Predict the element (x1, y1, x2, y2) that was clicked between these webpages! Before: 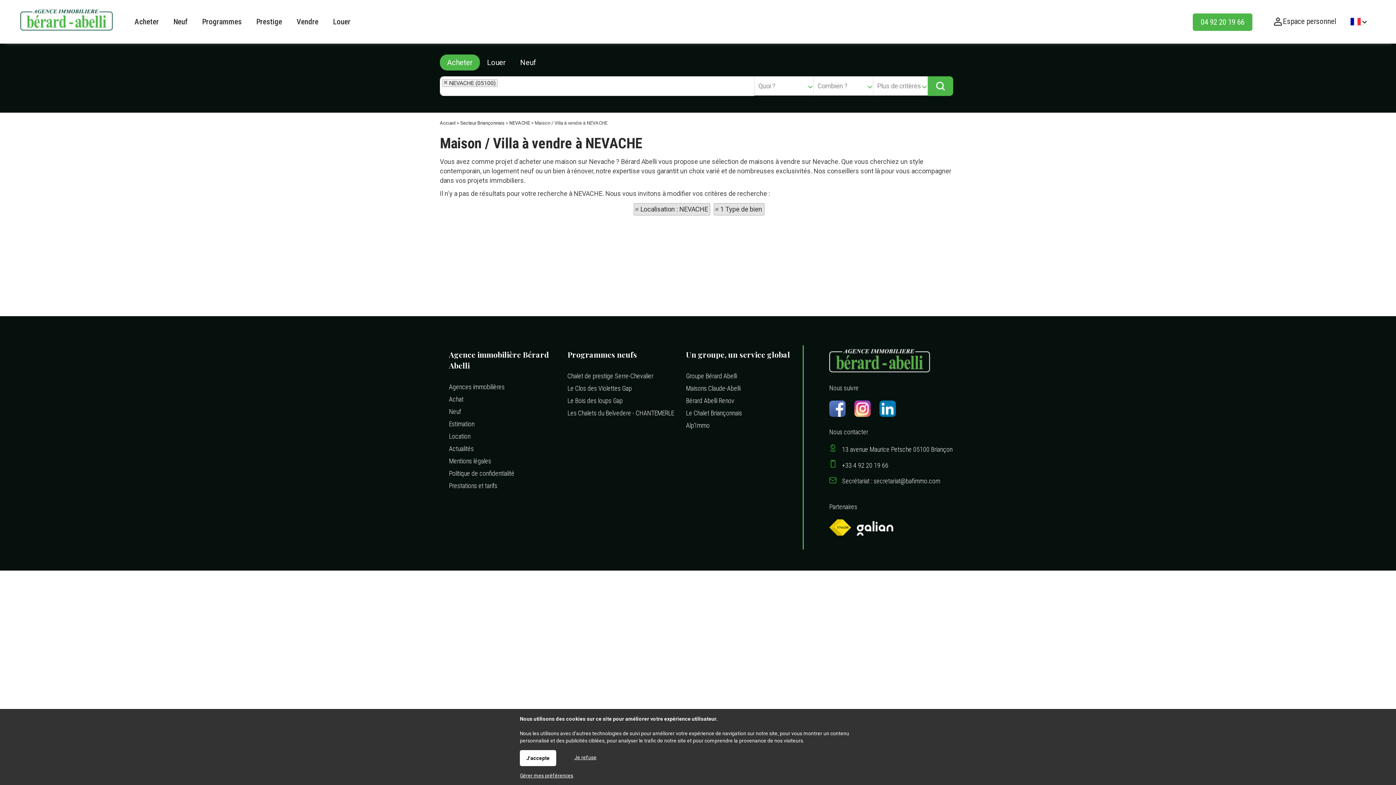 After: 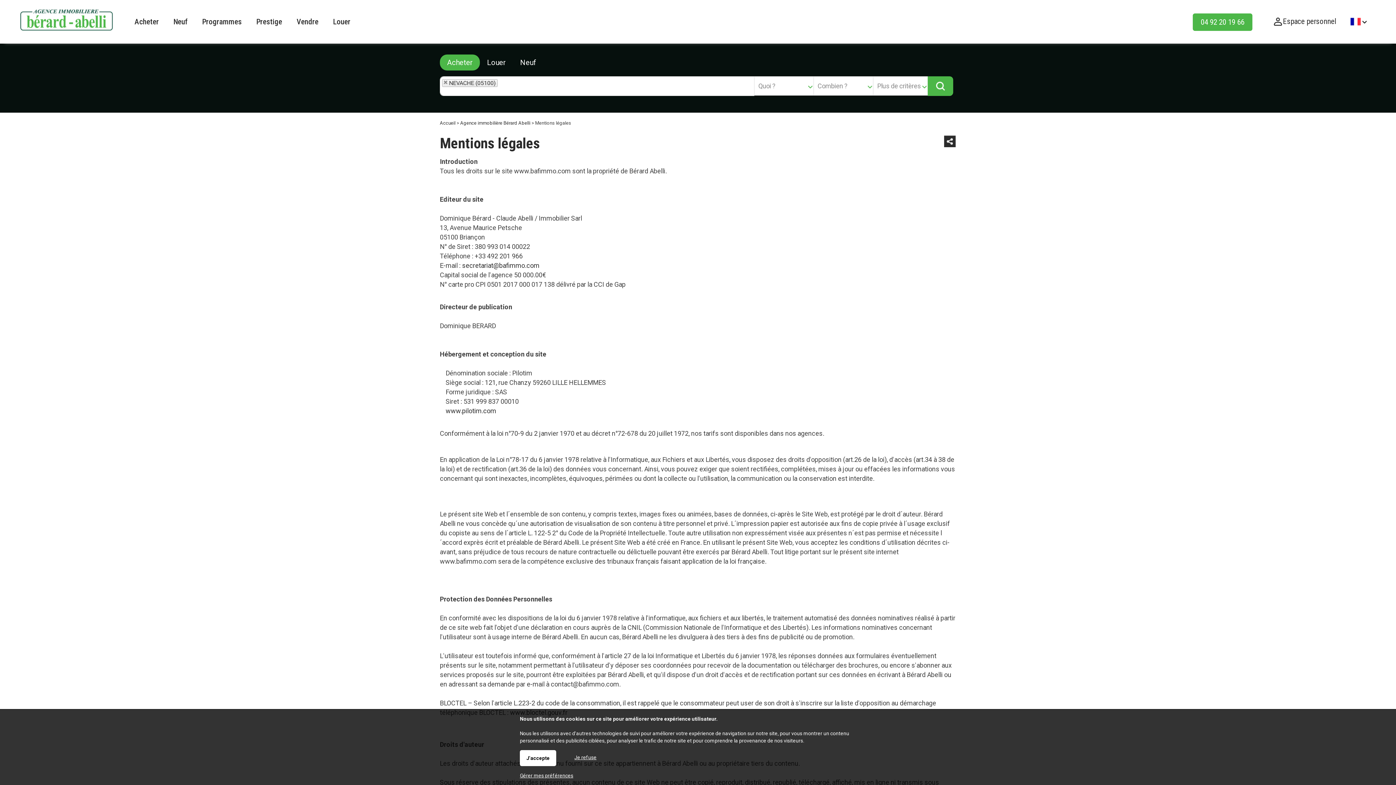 Action: label: Mentions légales bbox: (449, 457, 491, 465)